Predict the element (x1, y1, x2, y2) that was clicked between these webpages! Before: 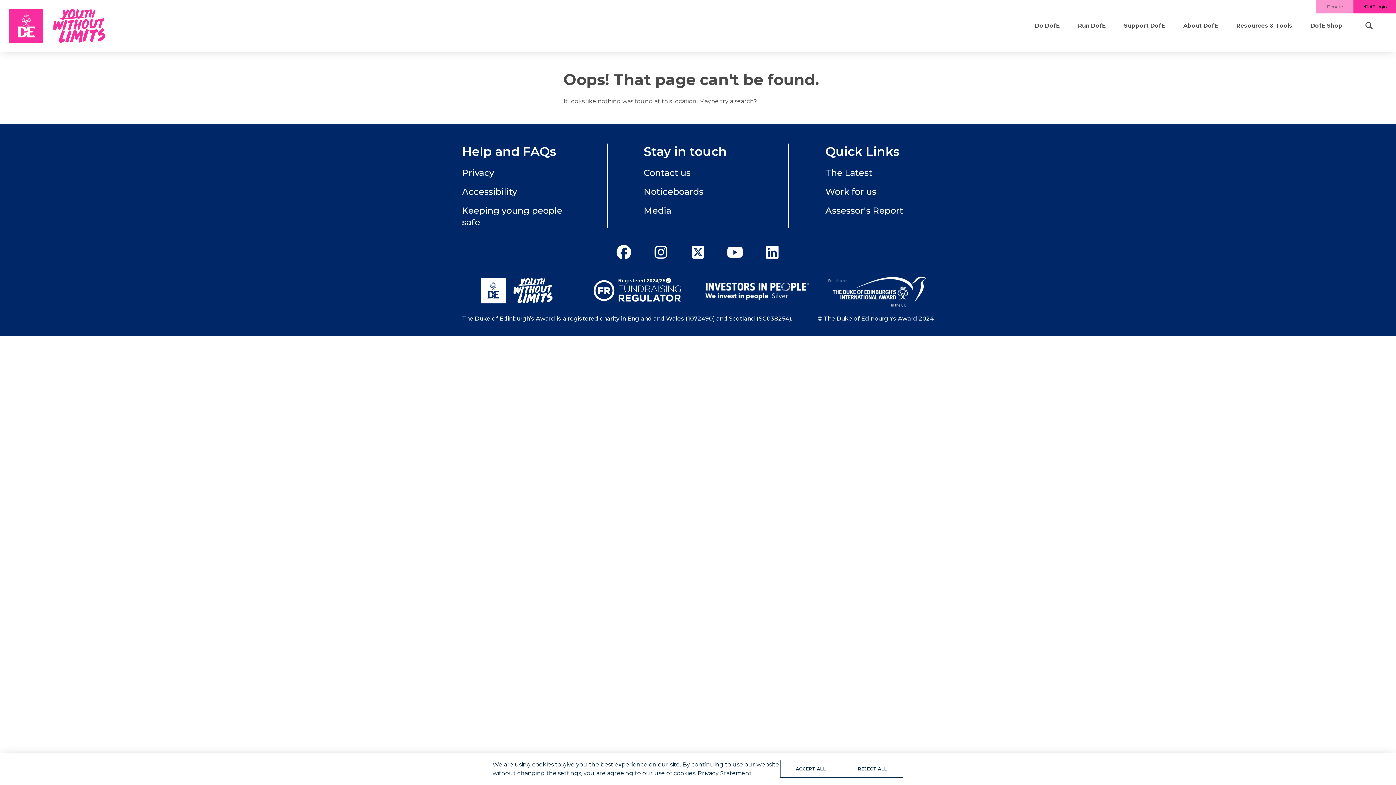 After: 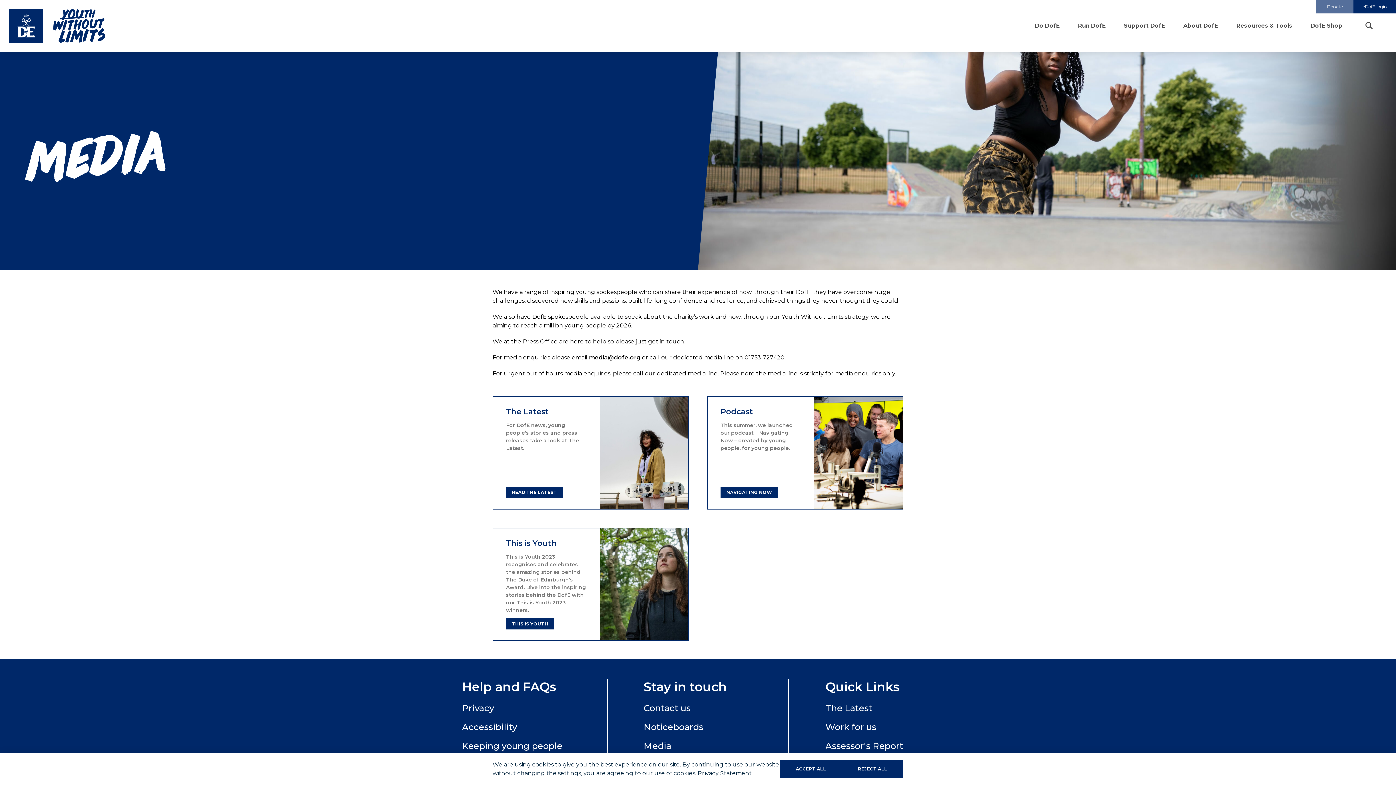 Action: label: Media bbox: (643, 205, 671, 216)